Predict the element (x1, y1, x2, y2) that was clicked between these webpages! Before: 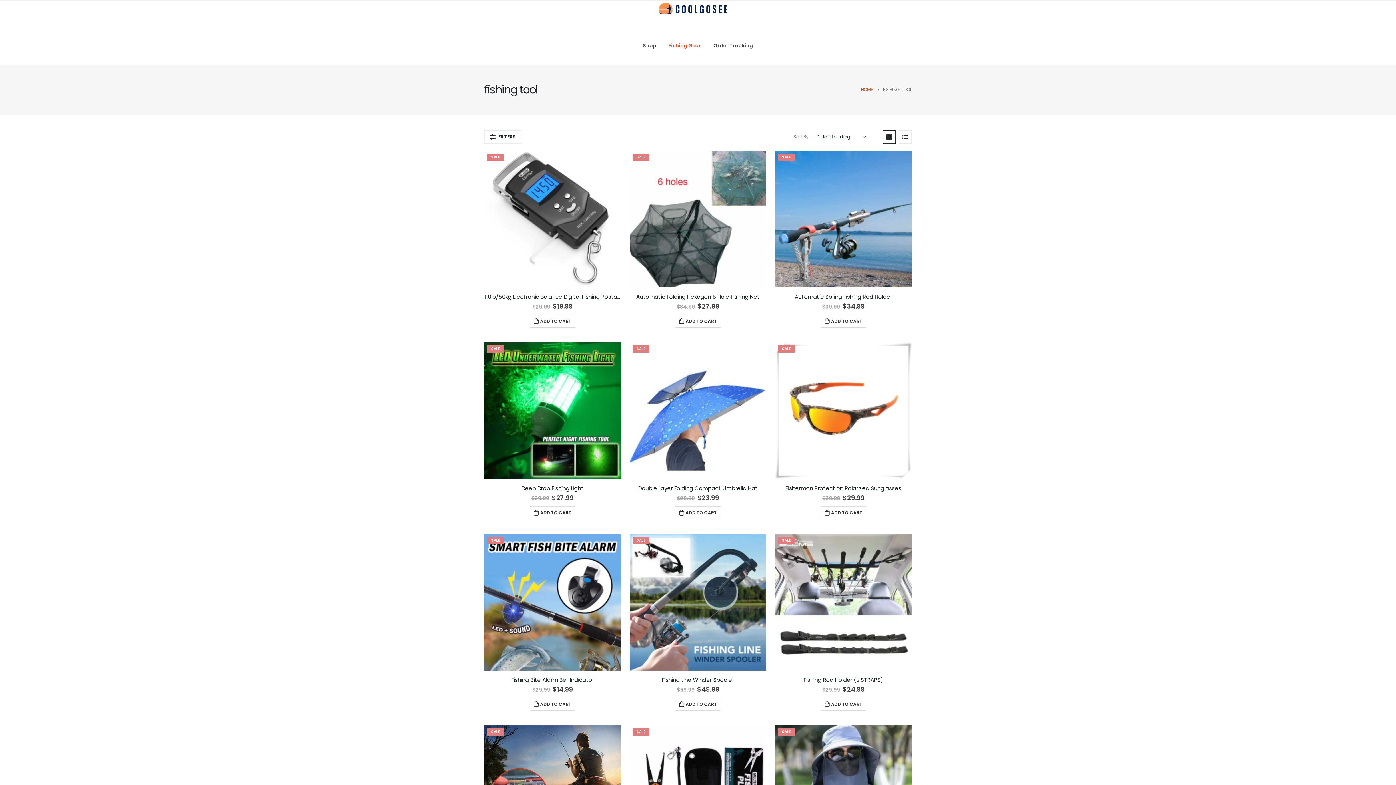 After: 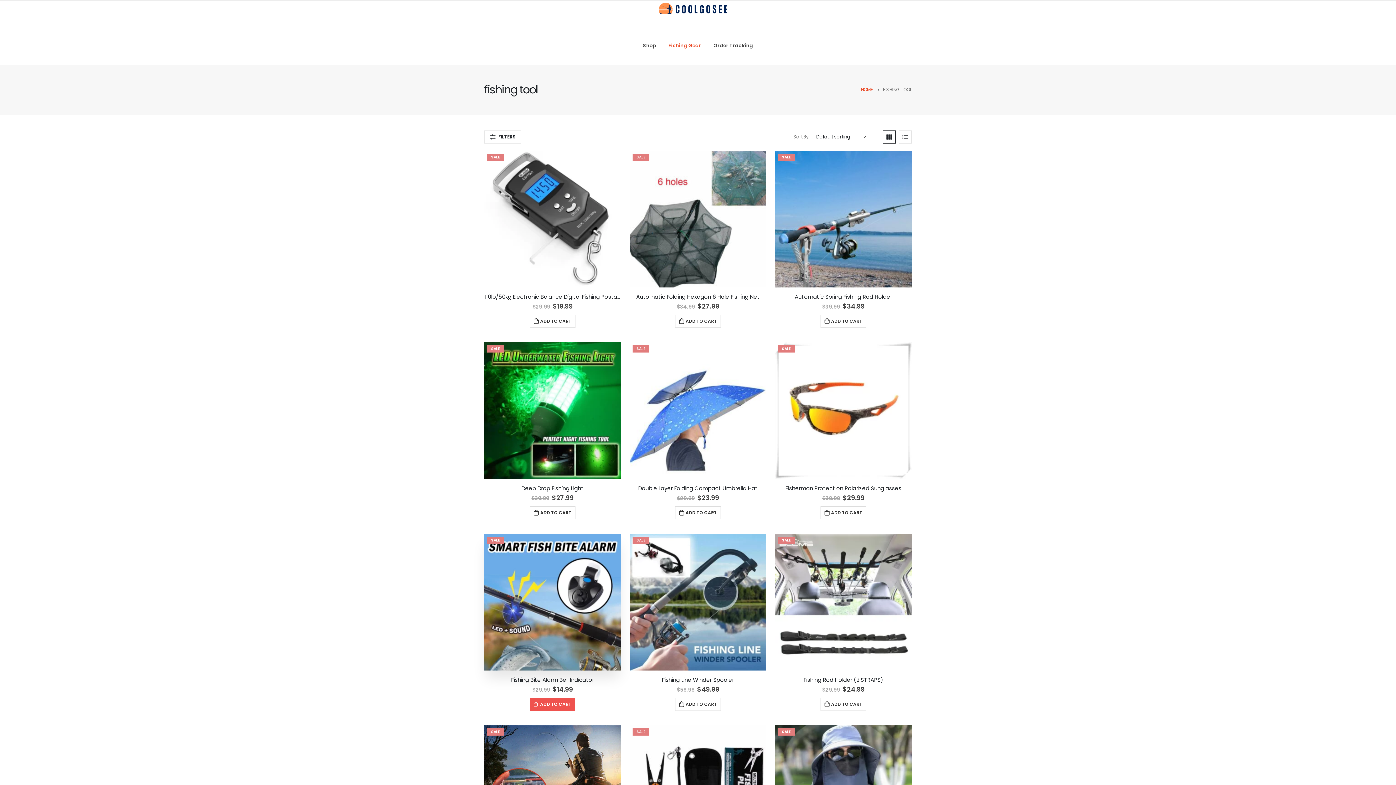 Action: bbox: (529, 698, 575, 711) label: Add to cart: “Fishing Bite Alarm Bell Indicator”